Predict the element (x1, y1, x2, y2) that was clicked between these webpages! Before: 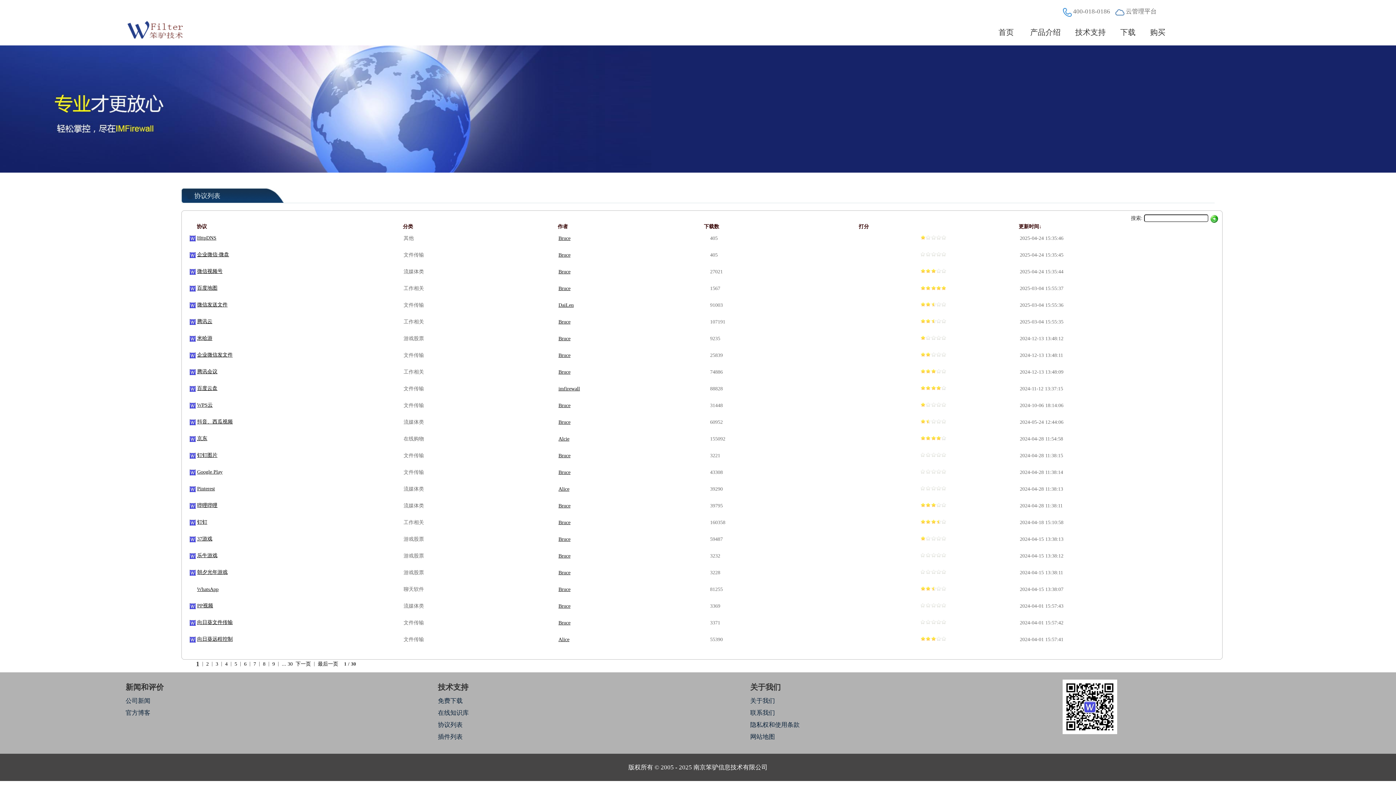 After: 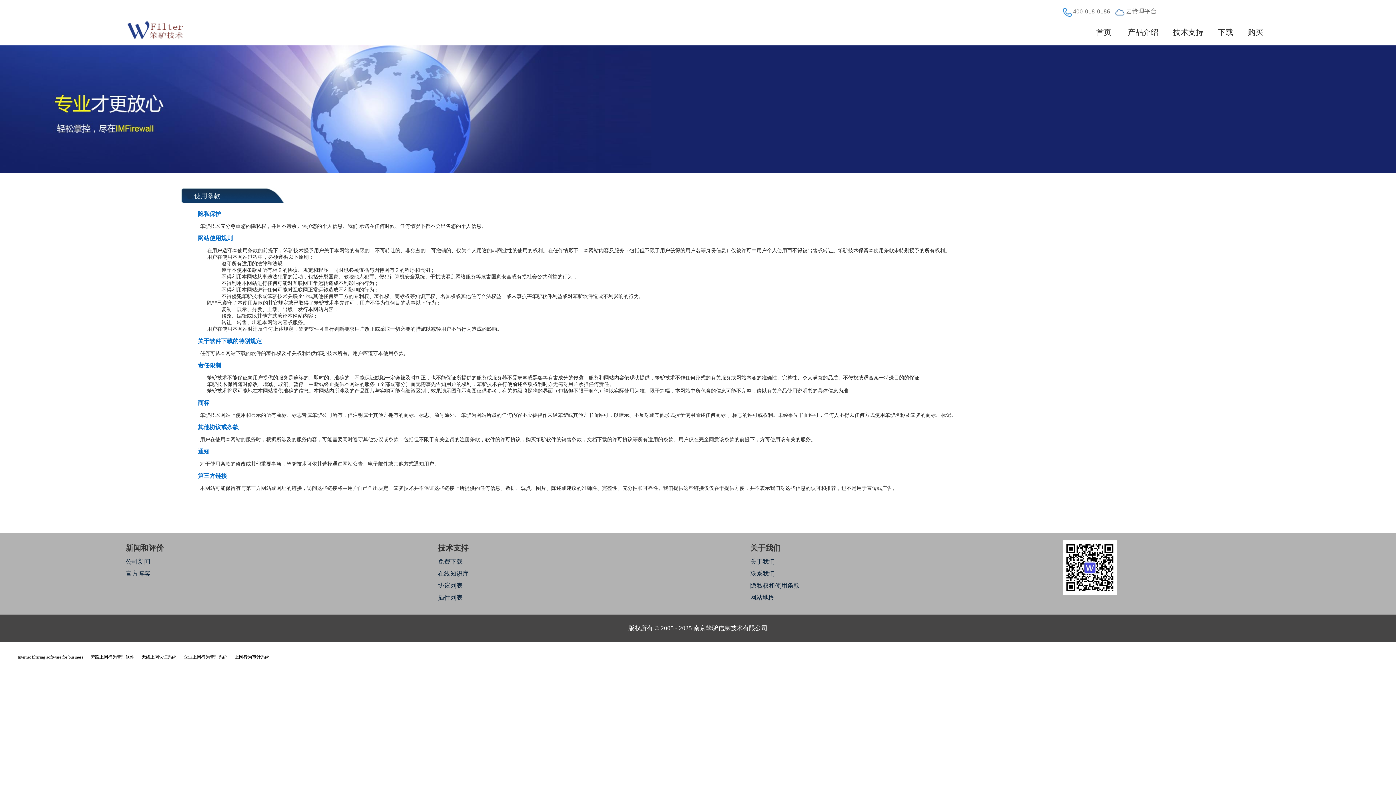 Action: label: 隐私权和使用条款 bbox: (750, 721, 799, 728)